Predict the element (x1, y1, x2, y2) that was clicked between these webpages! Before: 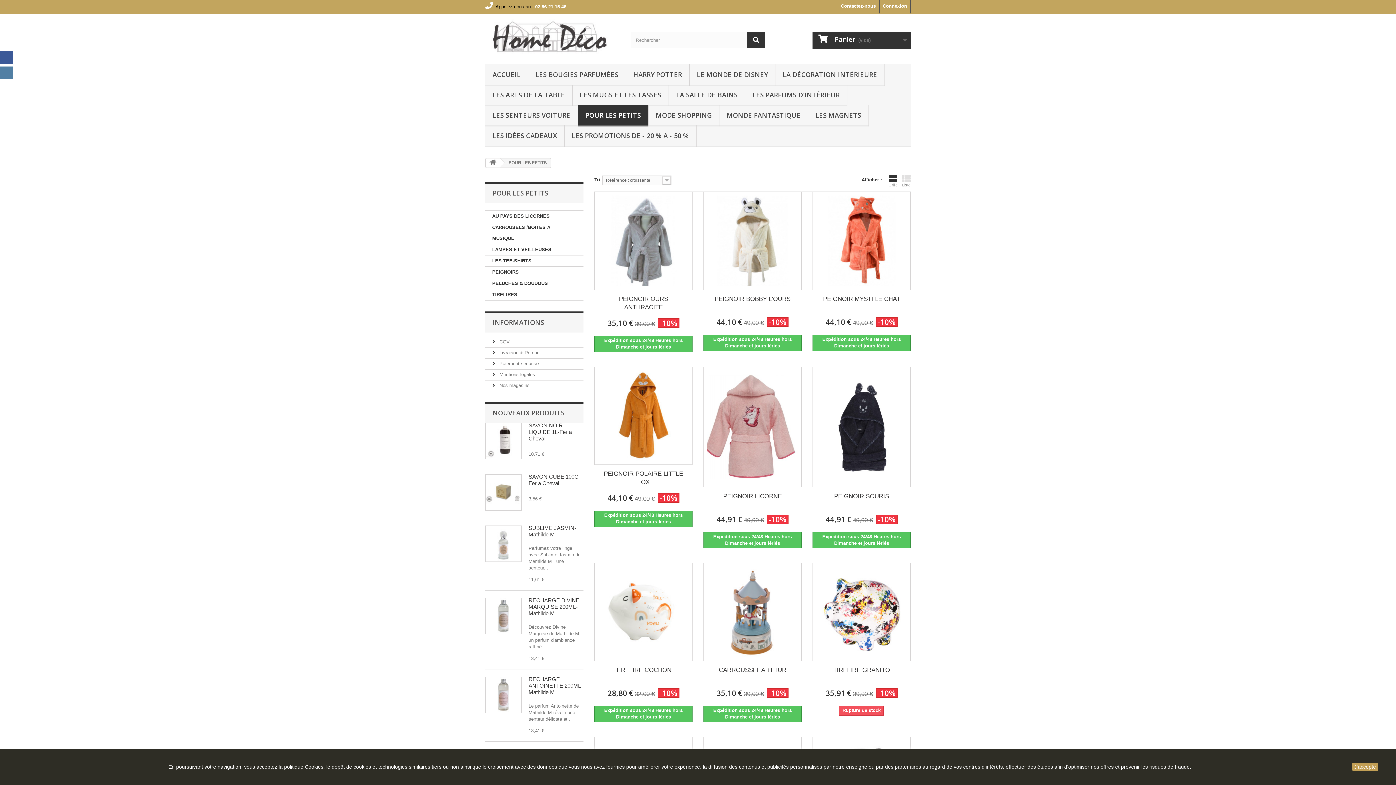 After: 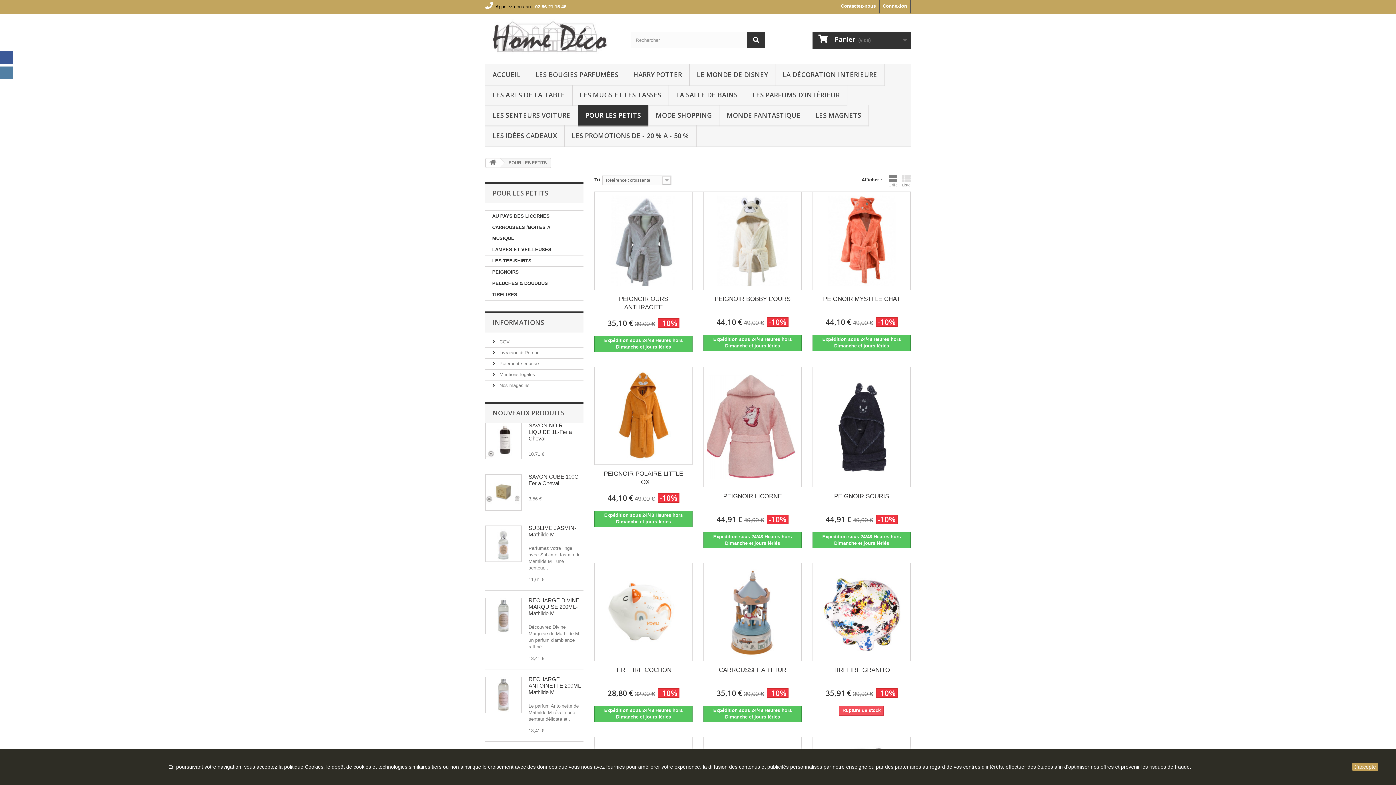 Action: bbox: (888, 174, 897, 187) label: Grille